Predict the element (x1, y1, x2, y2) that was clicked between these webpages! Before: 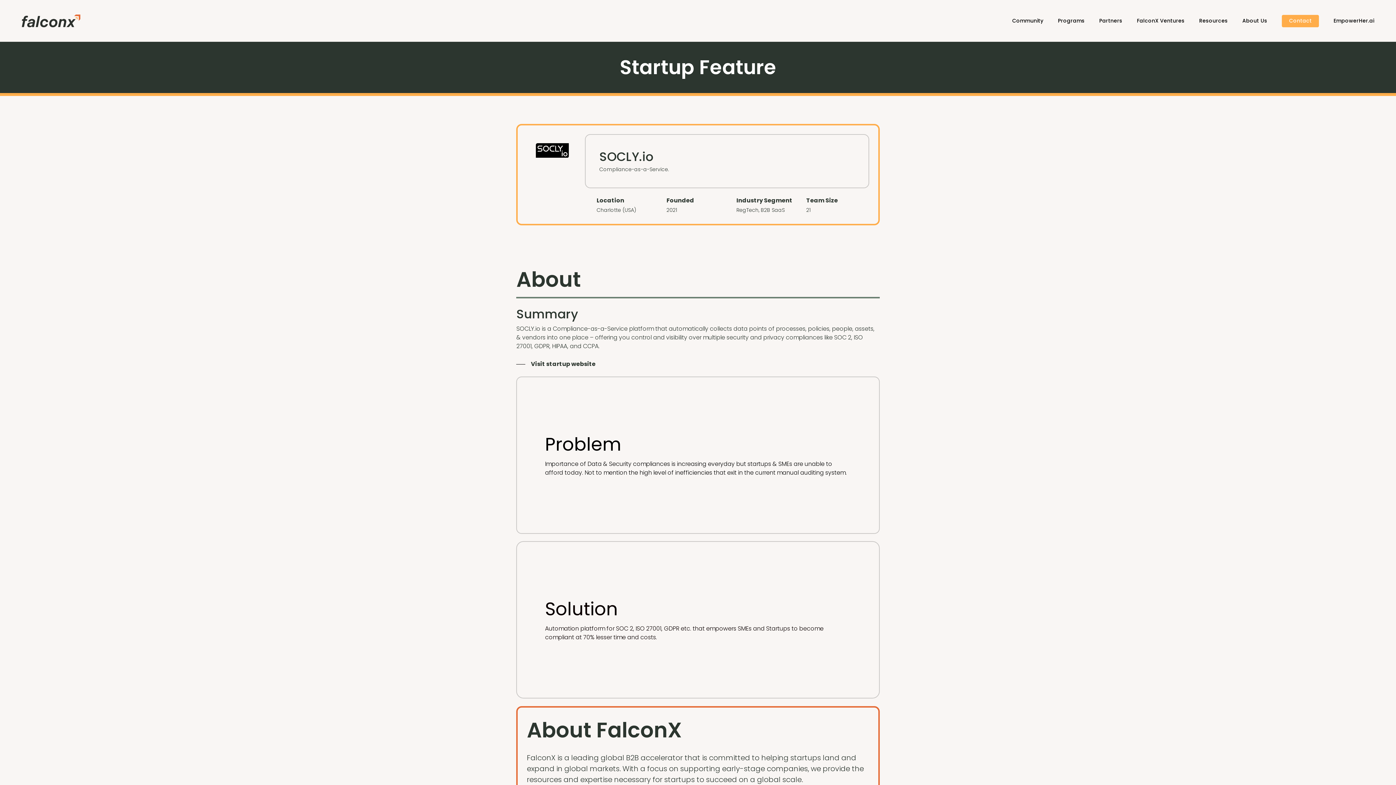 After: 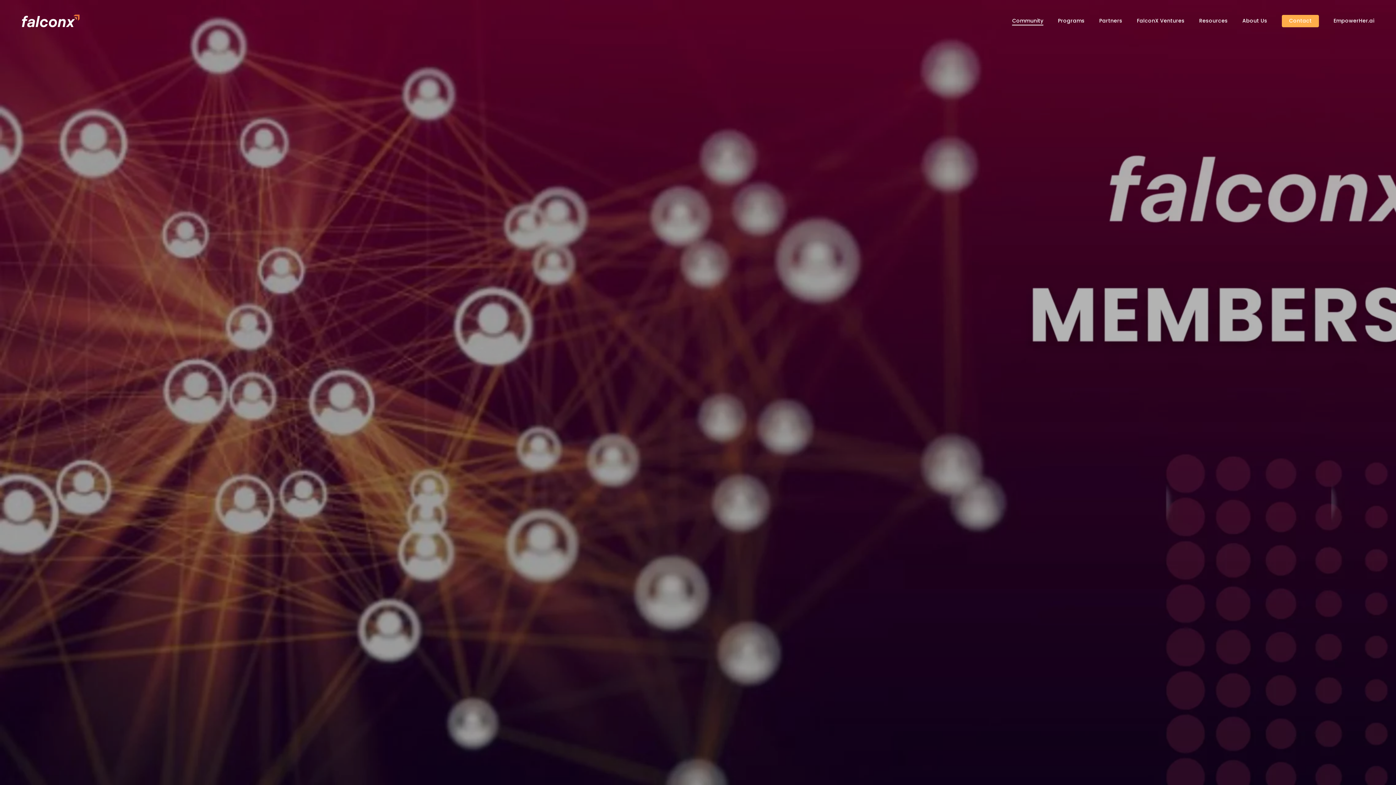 Action: bbox: (1012, 17, 1043, 24) label: Community